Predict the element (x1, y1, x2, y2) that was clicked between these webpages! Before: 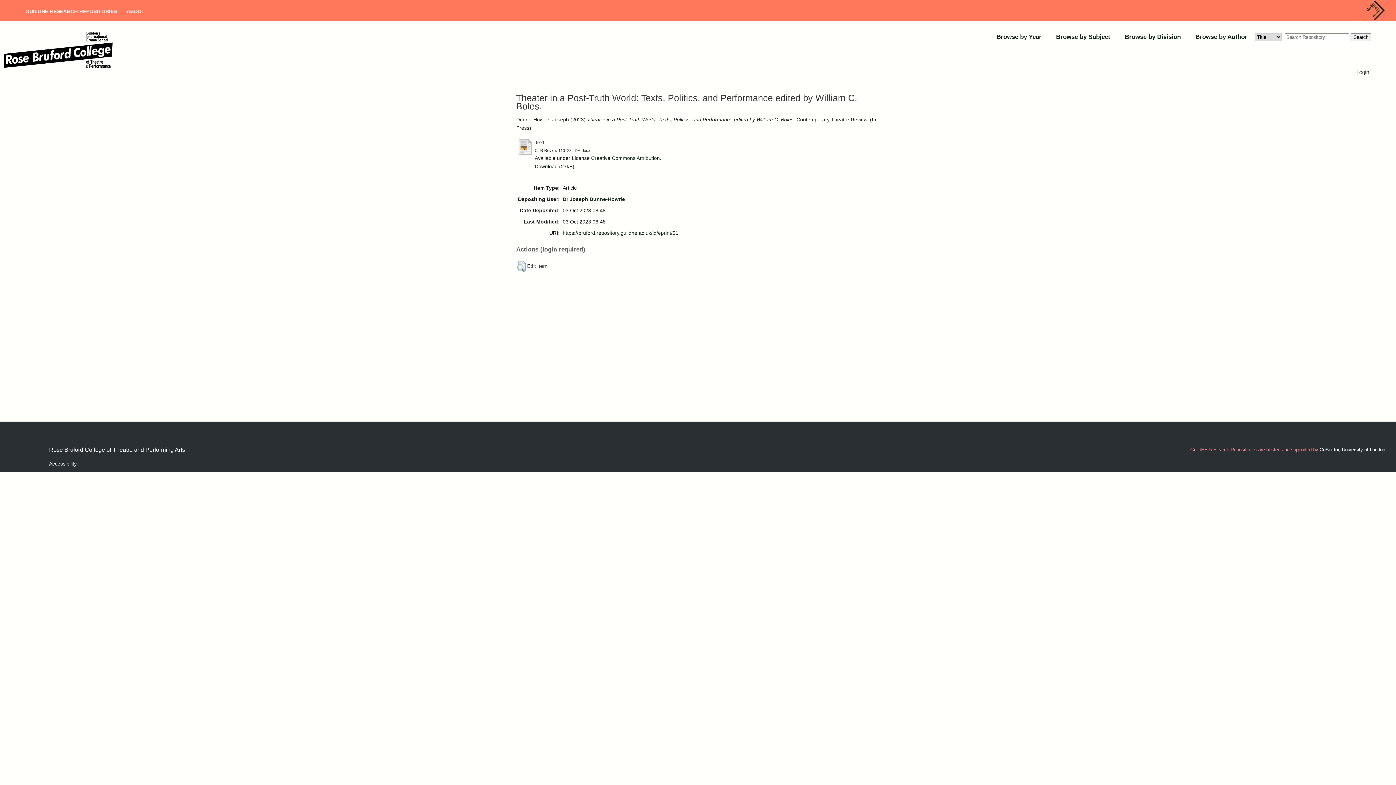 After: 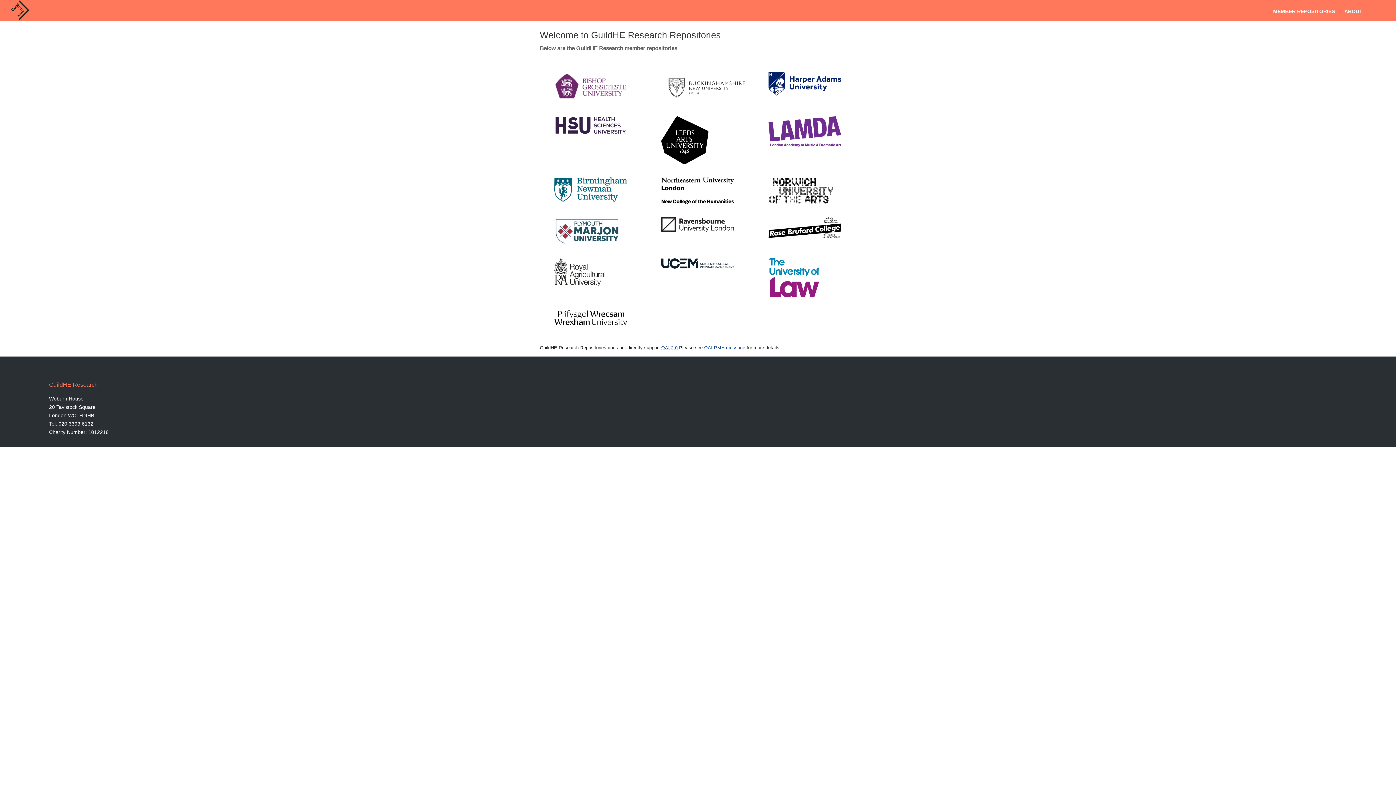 Action: label: GUILDHE RESEARCH REPOSITORIES bbox: (25, 8, 117, 21)